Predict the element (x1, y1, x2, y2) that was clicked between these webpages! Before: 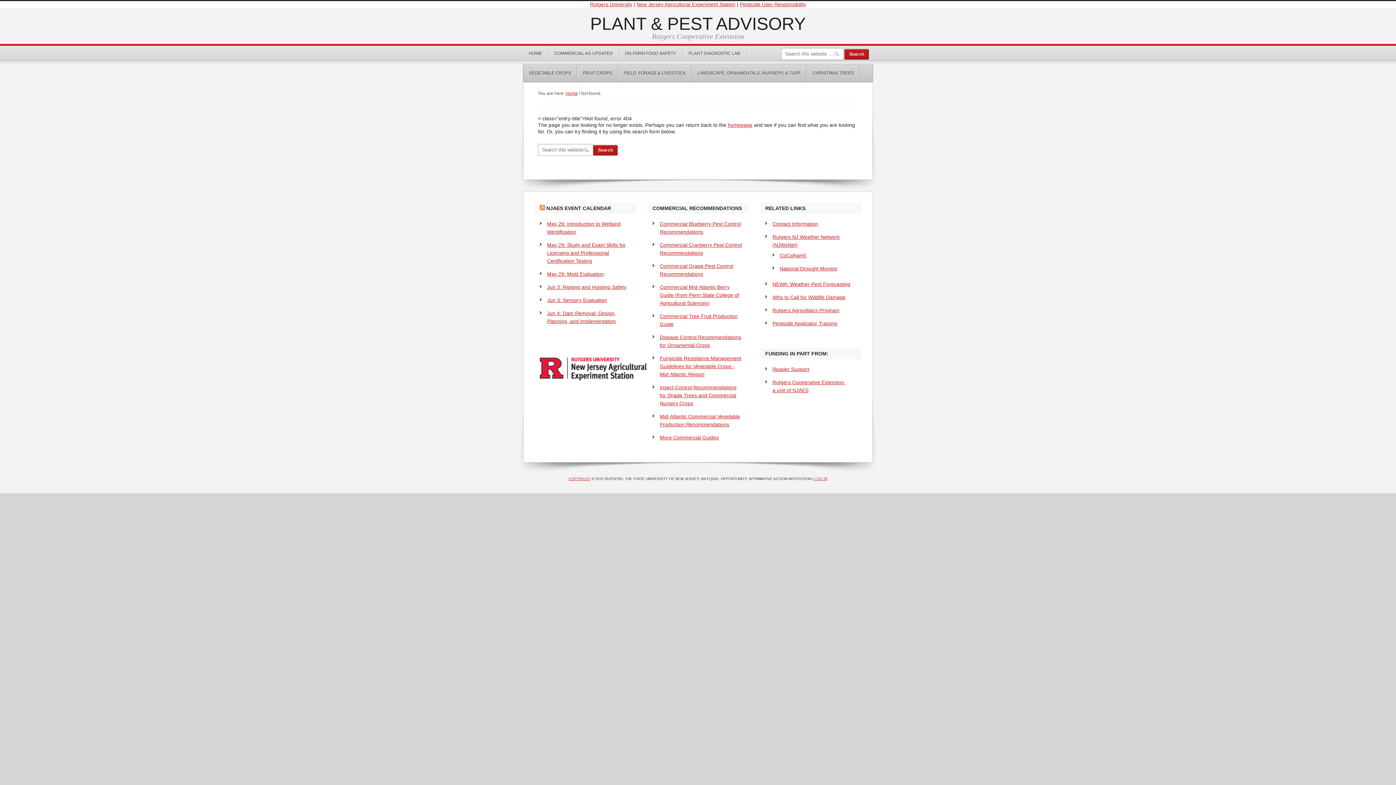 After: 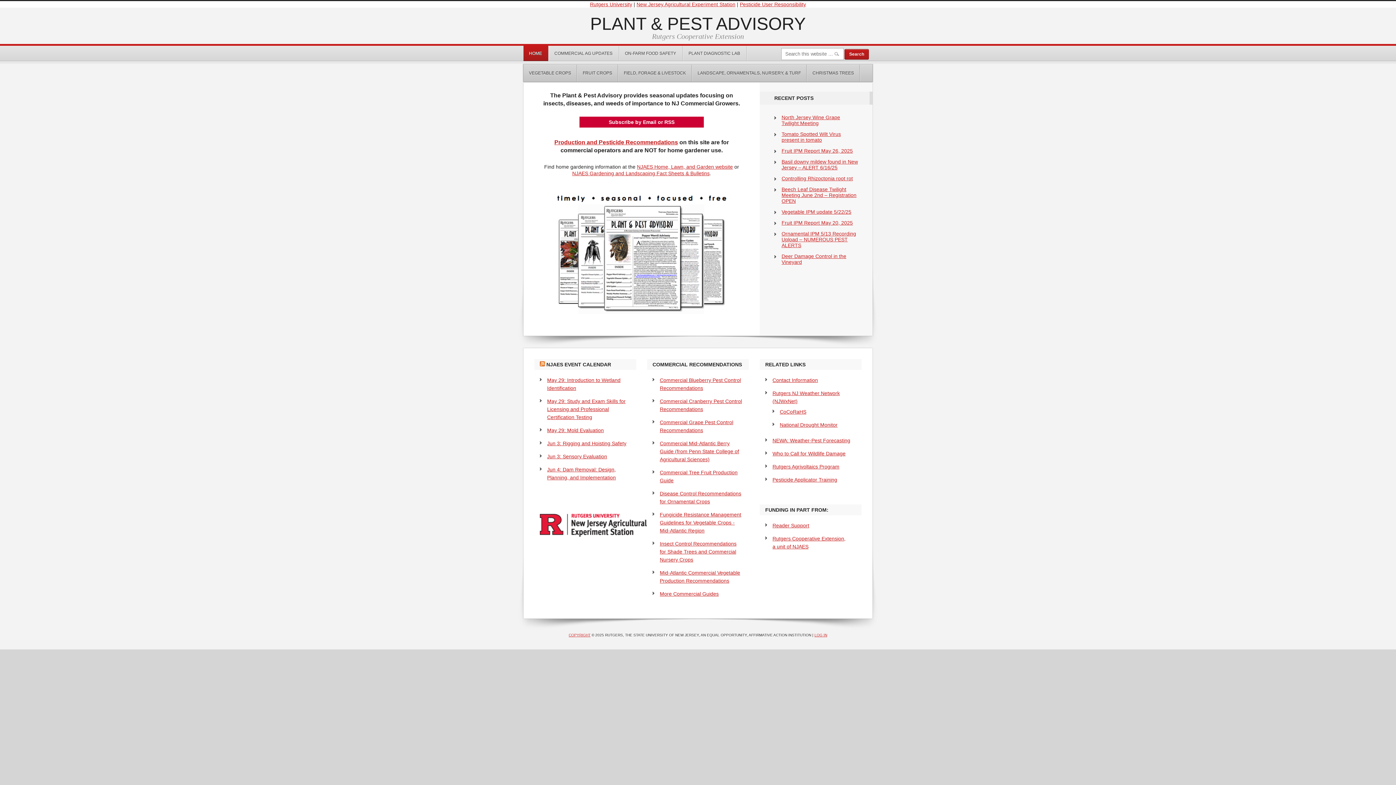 Action: bbox: (523, 45, 548, 61) label: HOME